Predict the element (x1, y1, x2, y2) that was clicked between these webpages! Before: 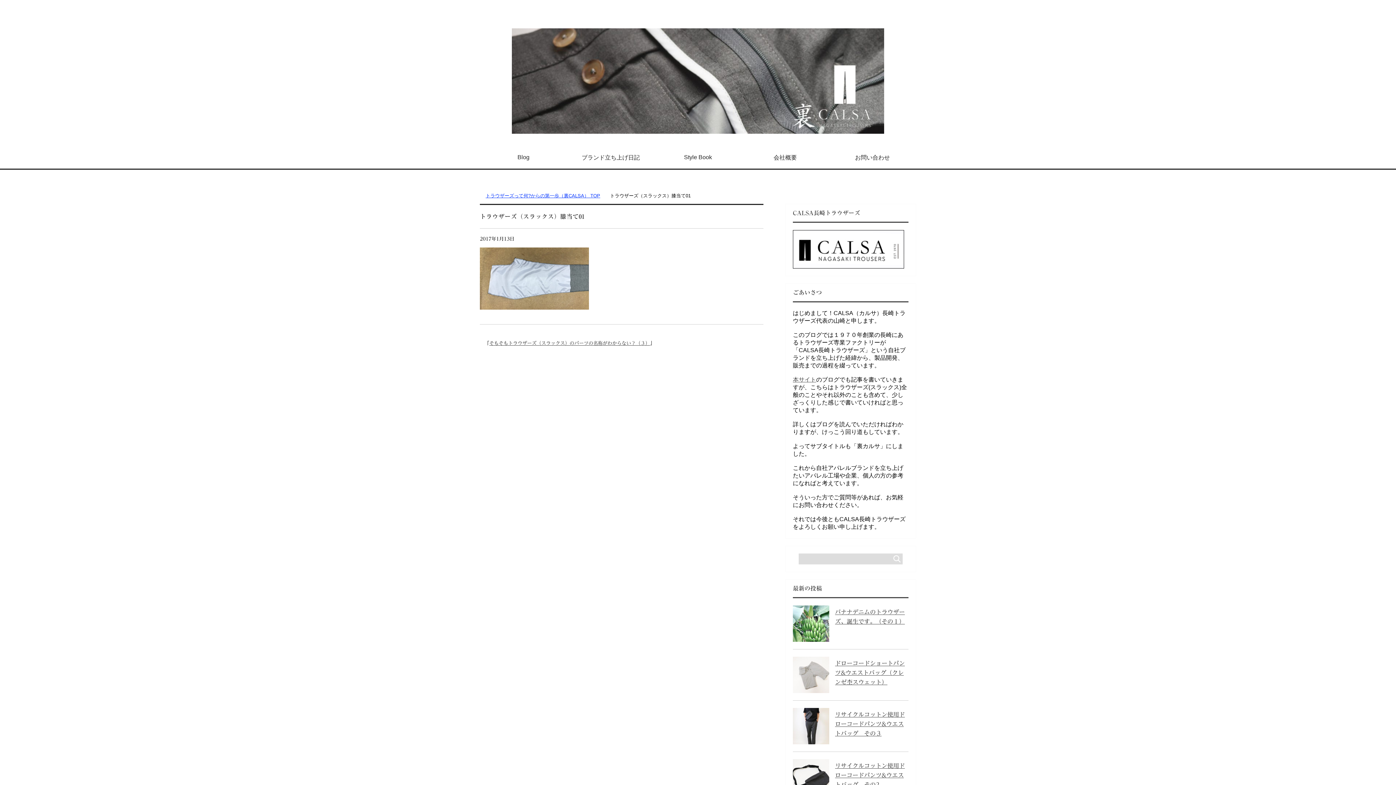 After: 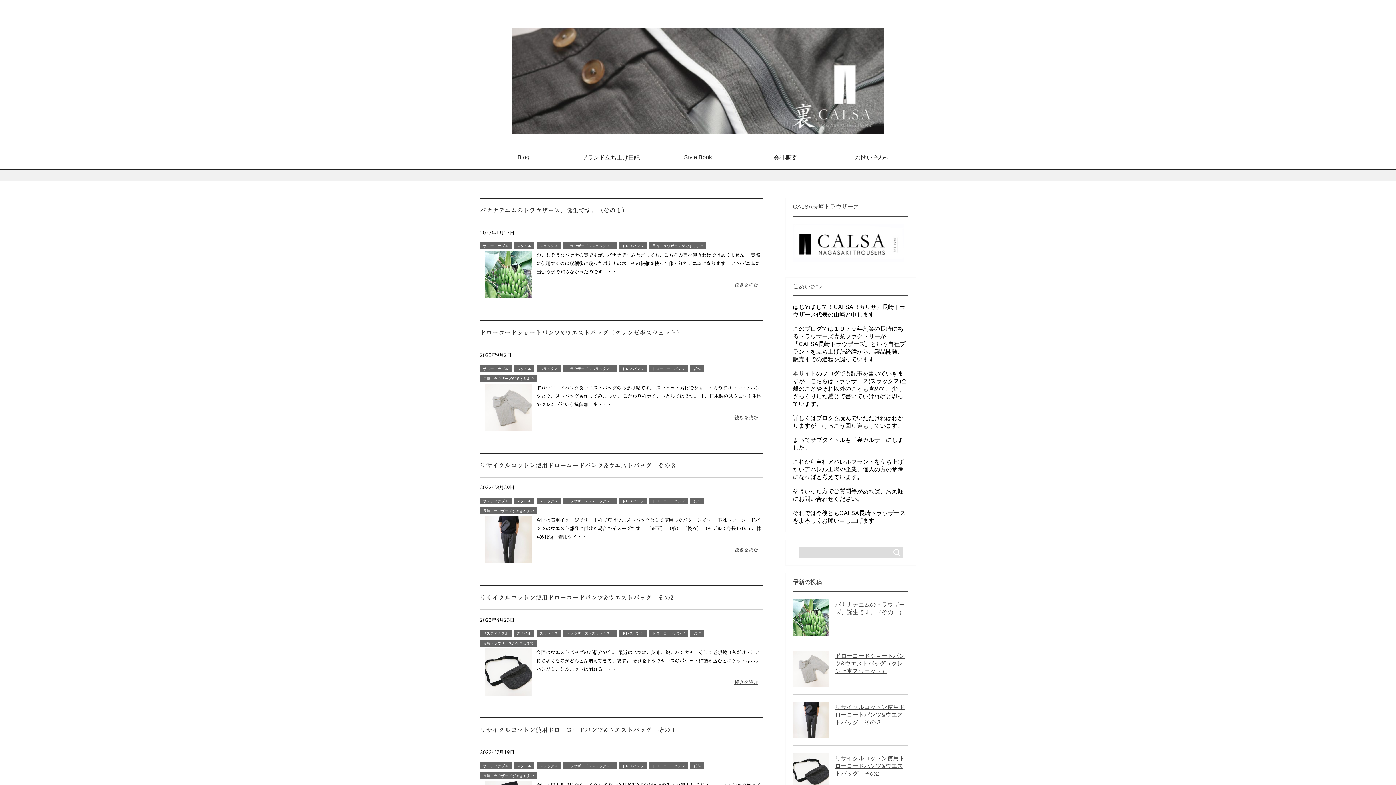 Action: label: トラウザーズって何?からの第一歩（裏CALSA） TOP bbox: (485, 193, 600, 198)